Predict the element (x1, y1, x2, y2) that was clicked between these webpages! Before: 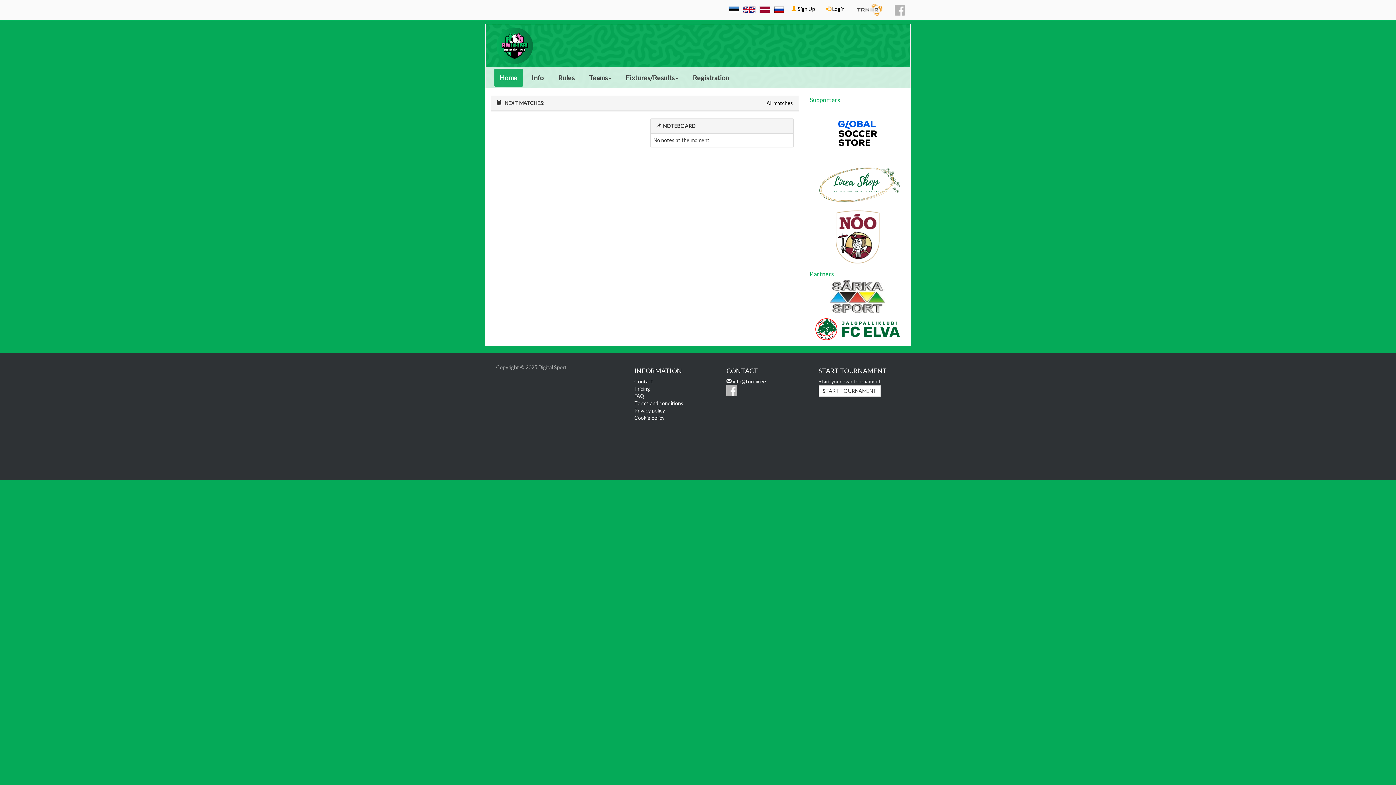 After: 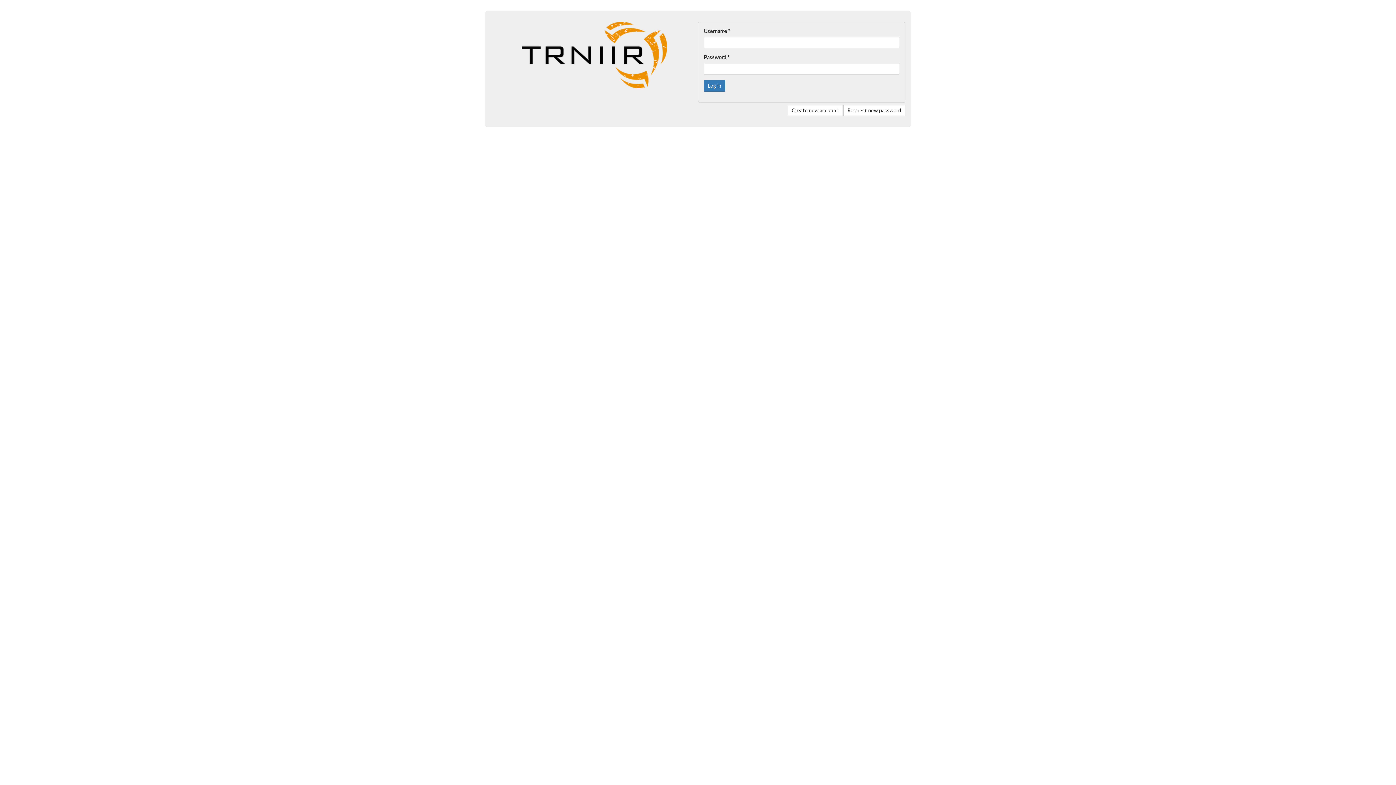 Action: bbox: (820, 0, 850, 20) label:  Login